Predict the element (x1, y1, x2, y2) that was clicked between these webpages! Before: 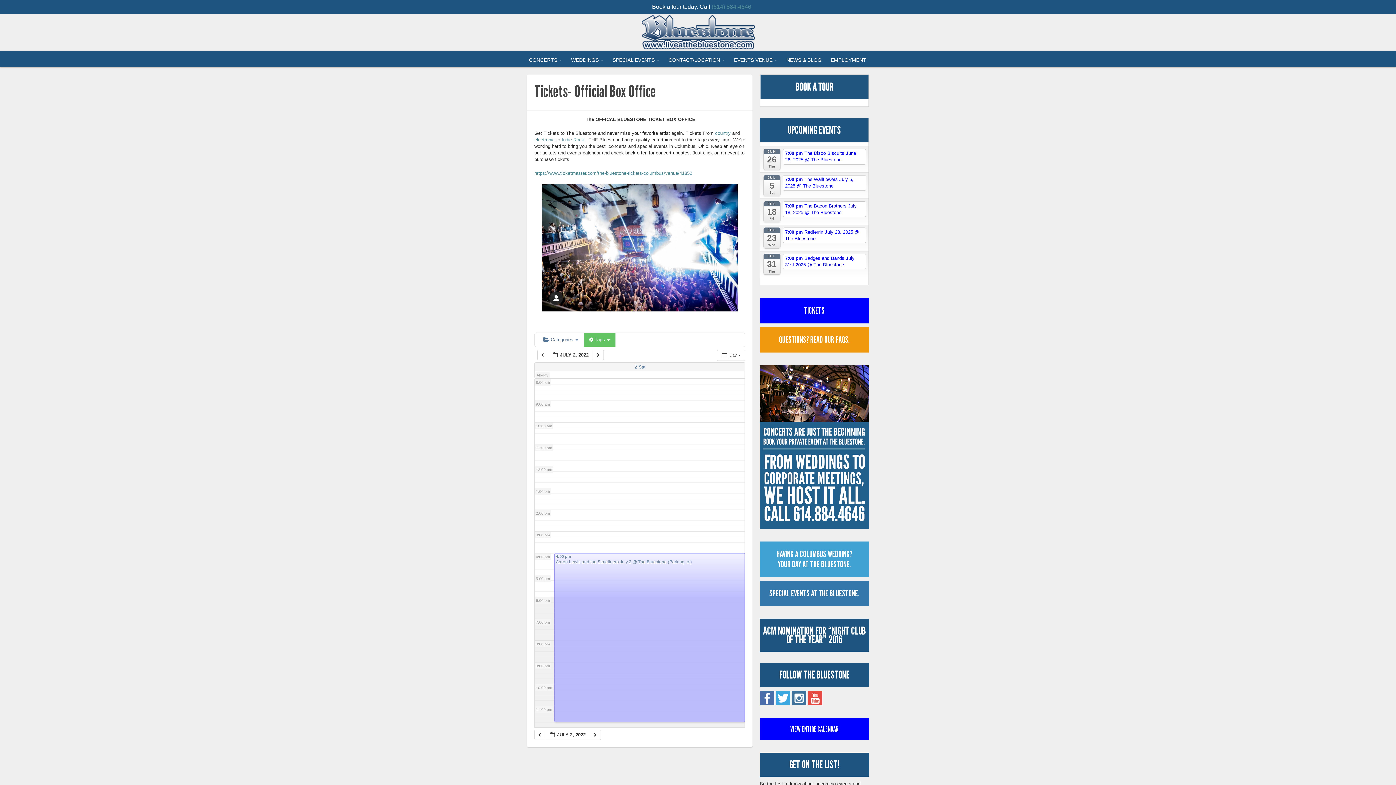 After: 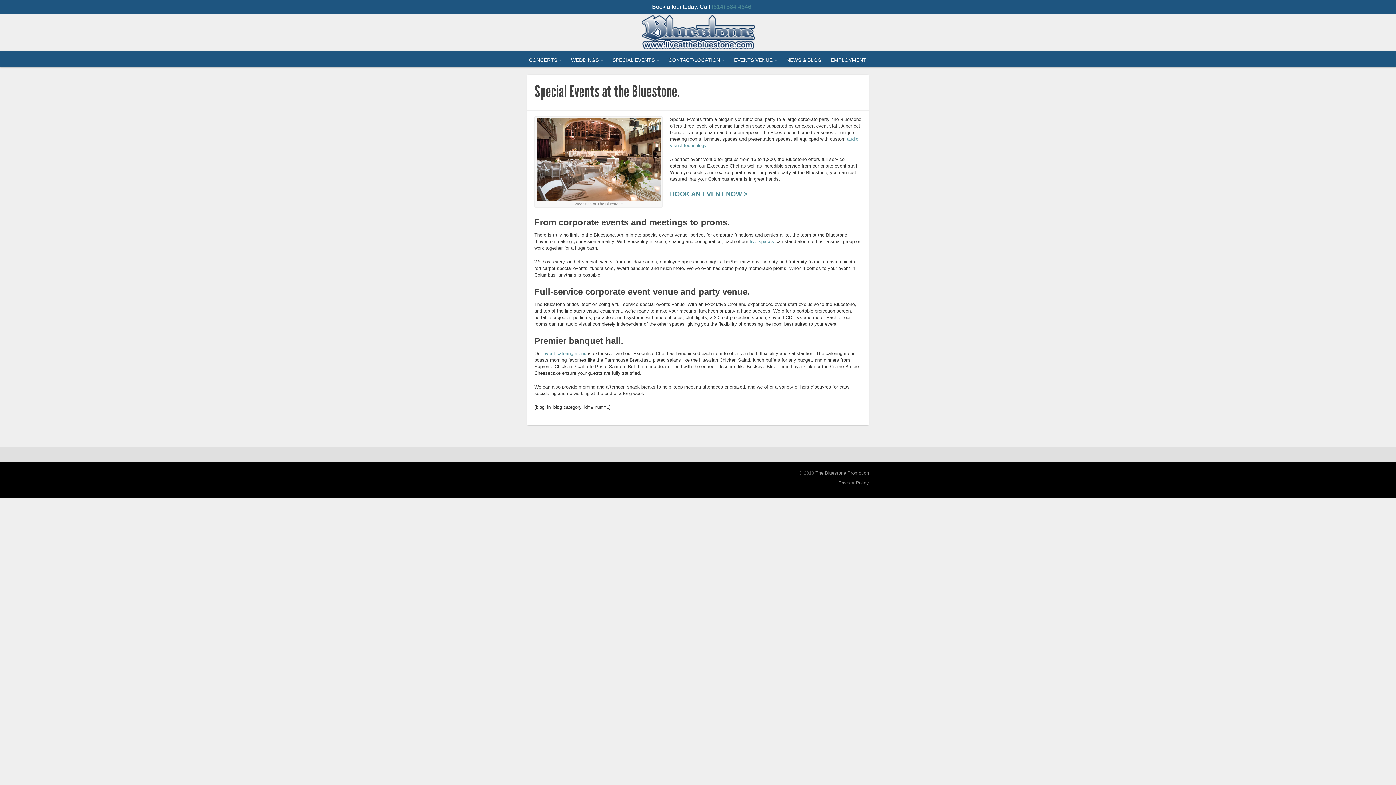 Action: label: SPECIAL EVENTS bbox: (609, 52, 663, 67)